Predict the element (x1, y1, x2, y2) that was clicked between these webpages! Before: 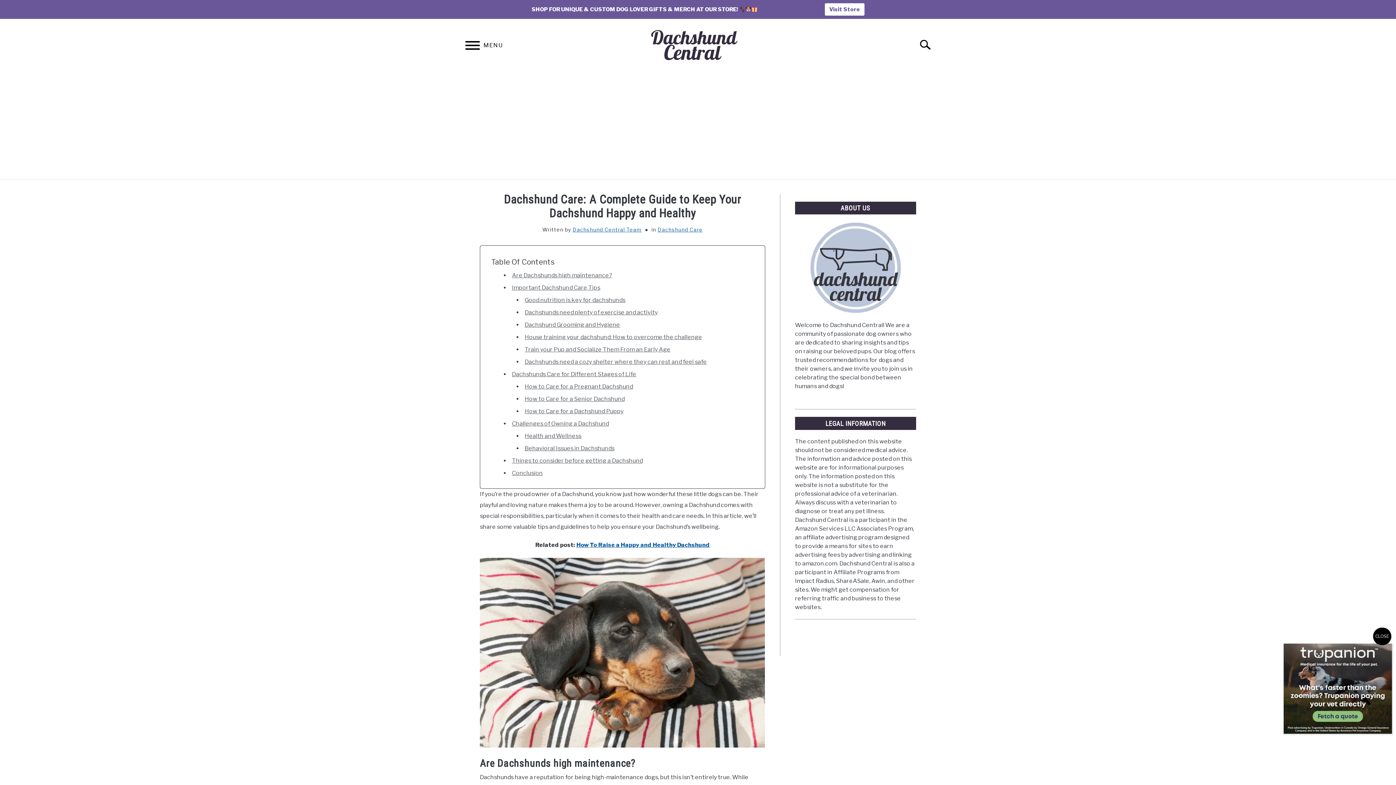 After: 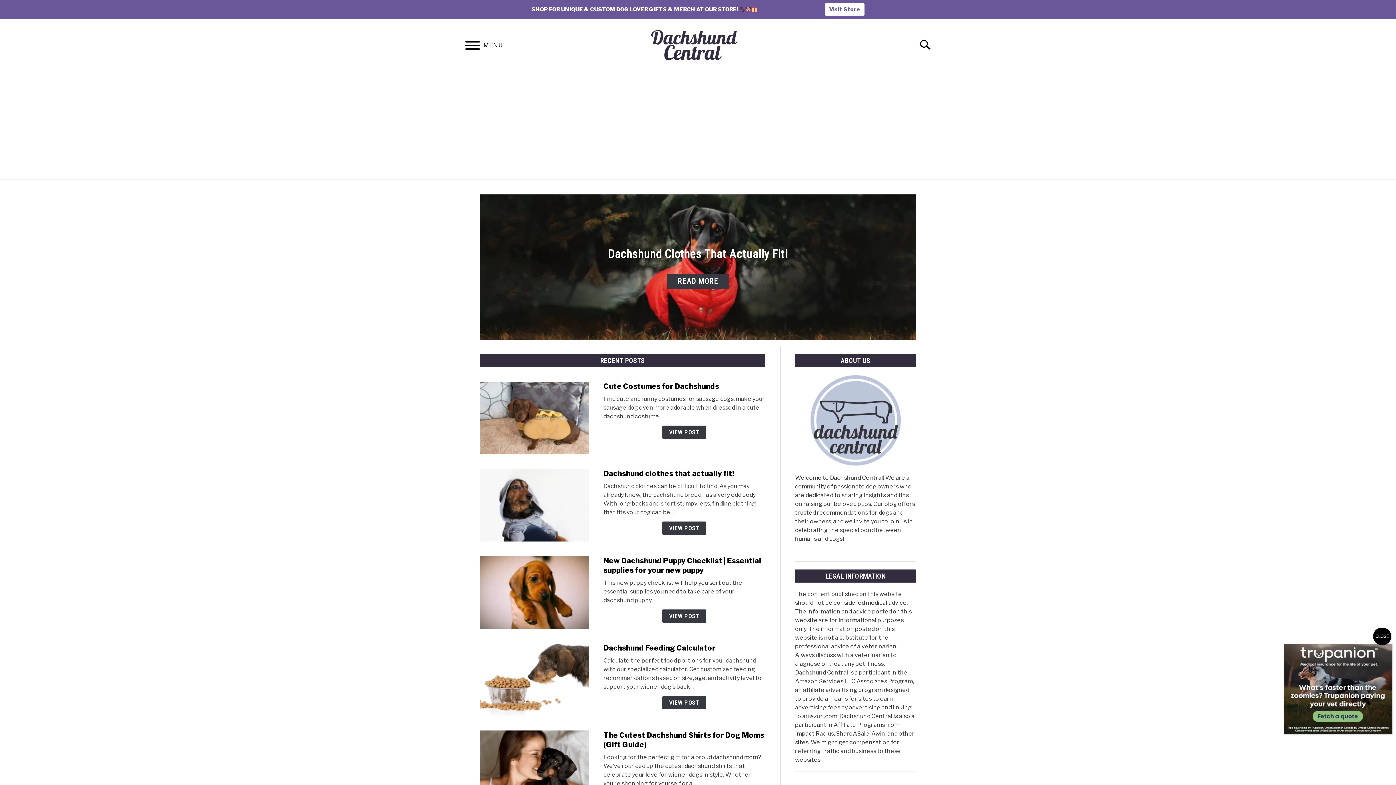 Action: bbox: (650, 29, 738, 63)